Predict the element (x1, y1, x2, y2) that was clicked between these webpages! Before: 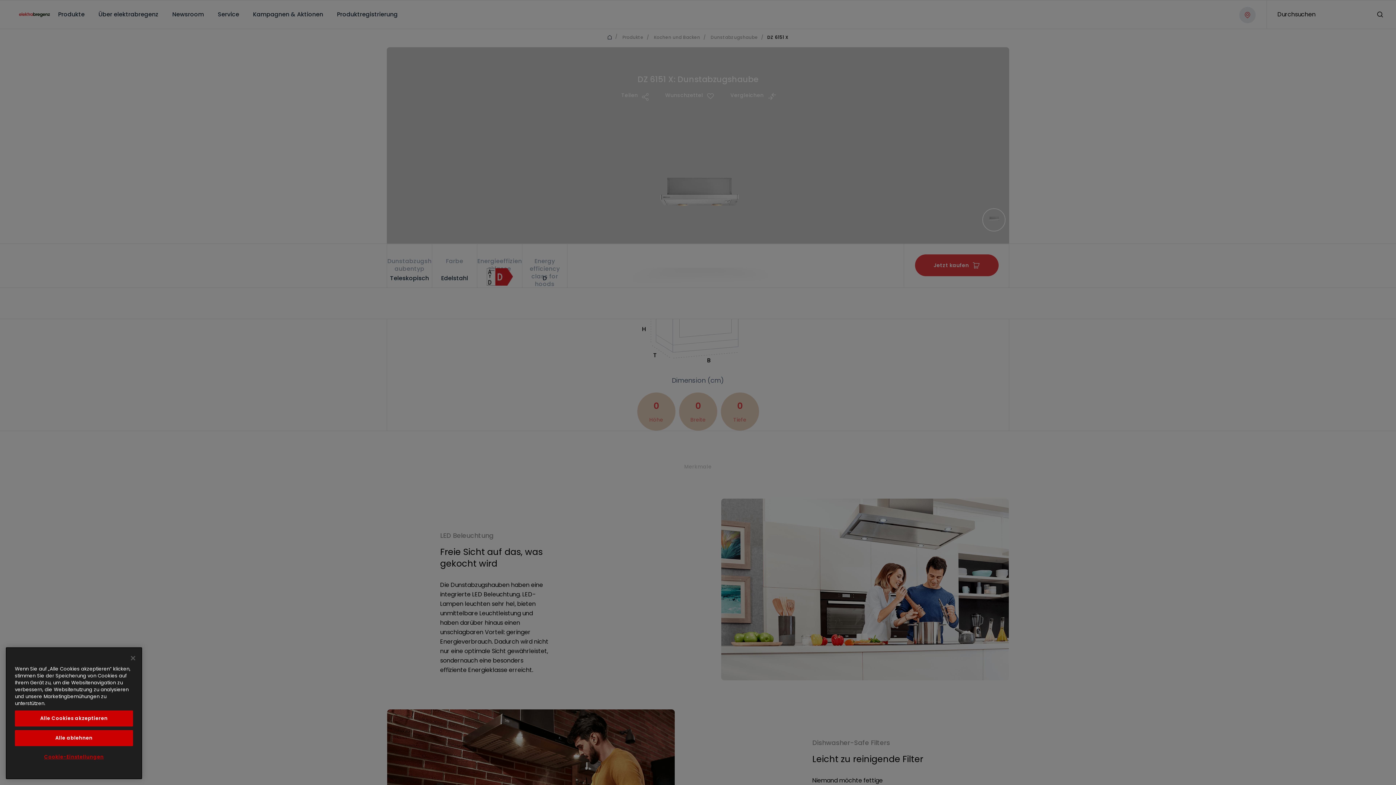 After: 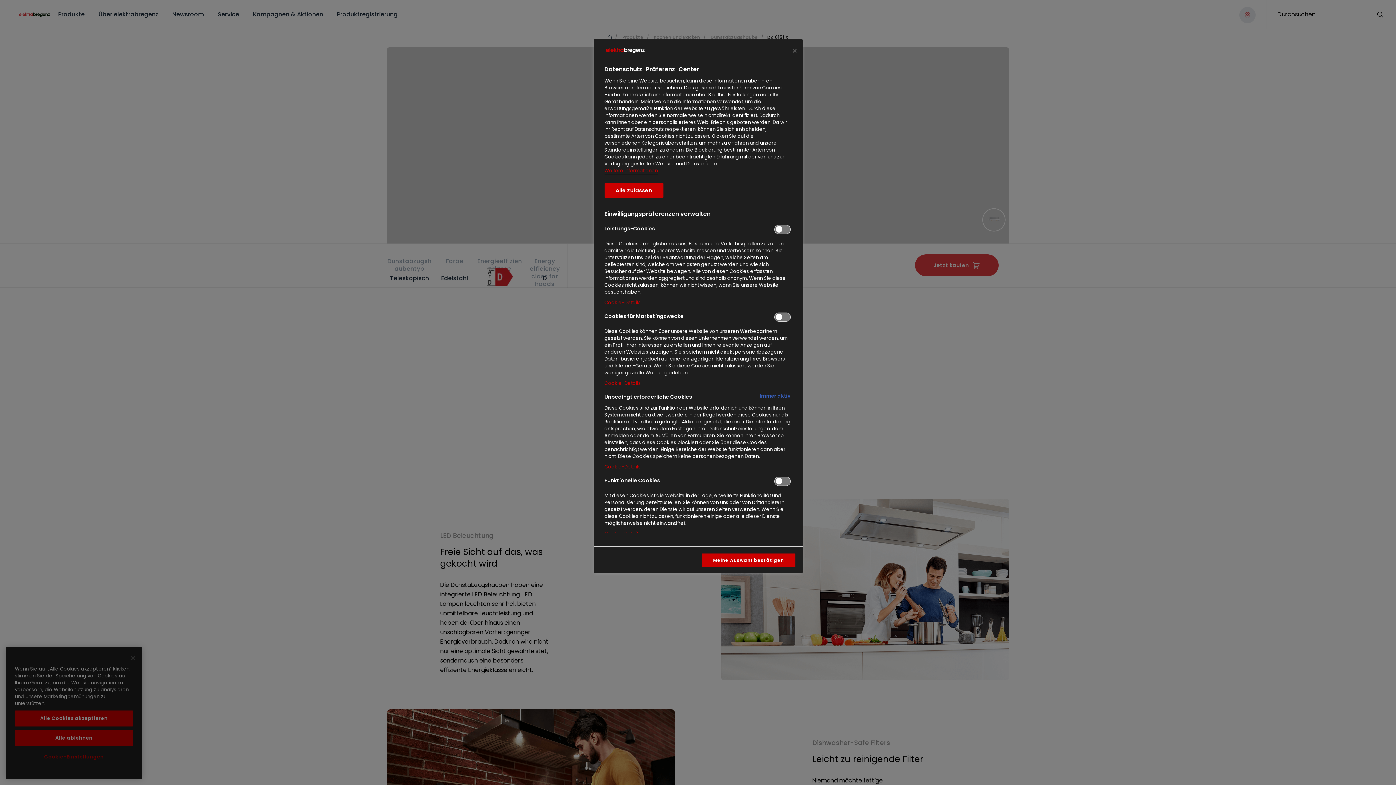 Action: bbox: (14, 758, 133, 774) label: Cookie-Einstellungen